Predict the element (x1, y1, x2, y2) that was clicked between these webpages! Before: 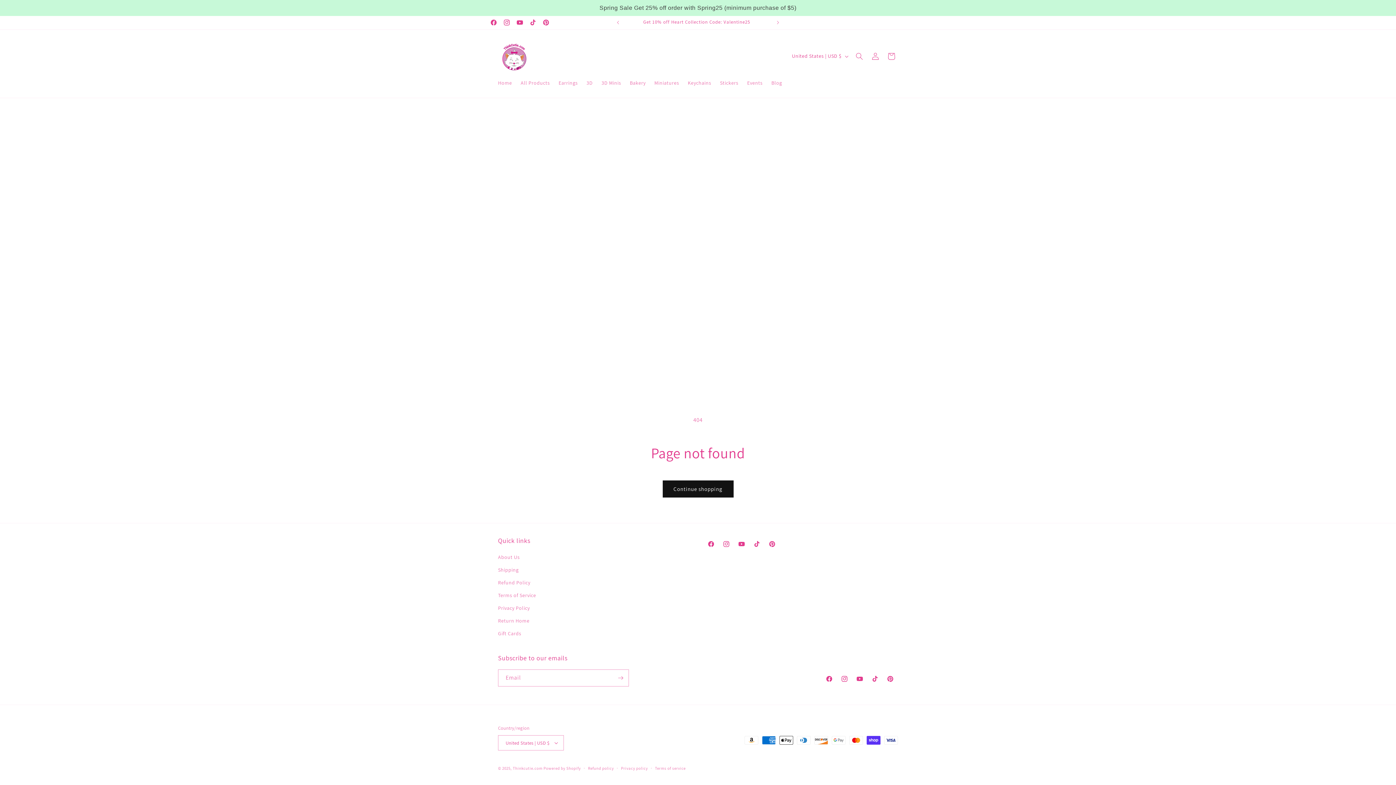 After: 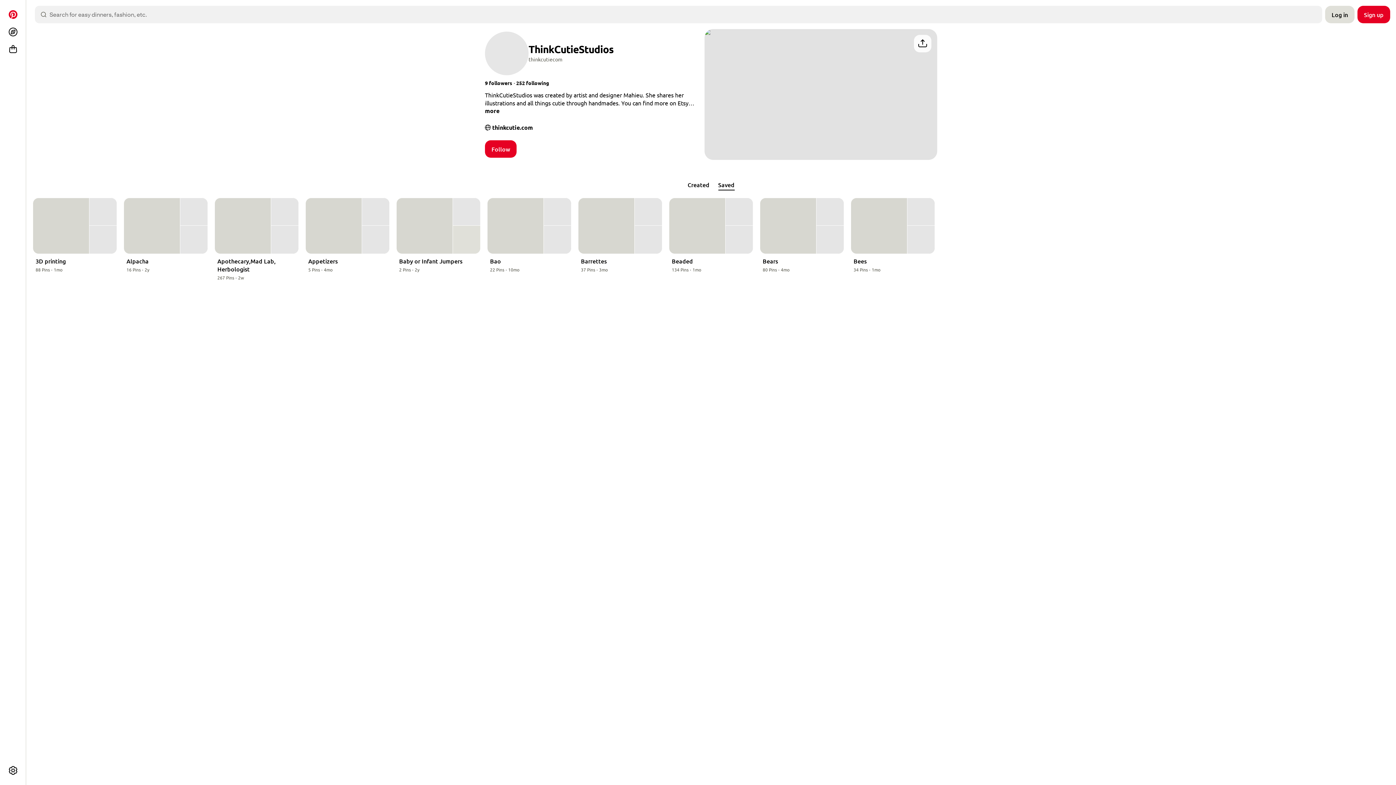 Action: label: Pinterest bbox: (764, 536, 780, 552)